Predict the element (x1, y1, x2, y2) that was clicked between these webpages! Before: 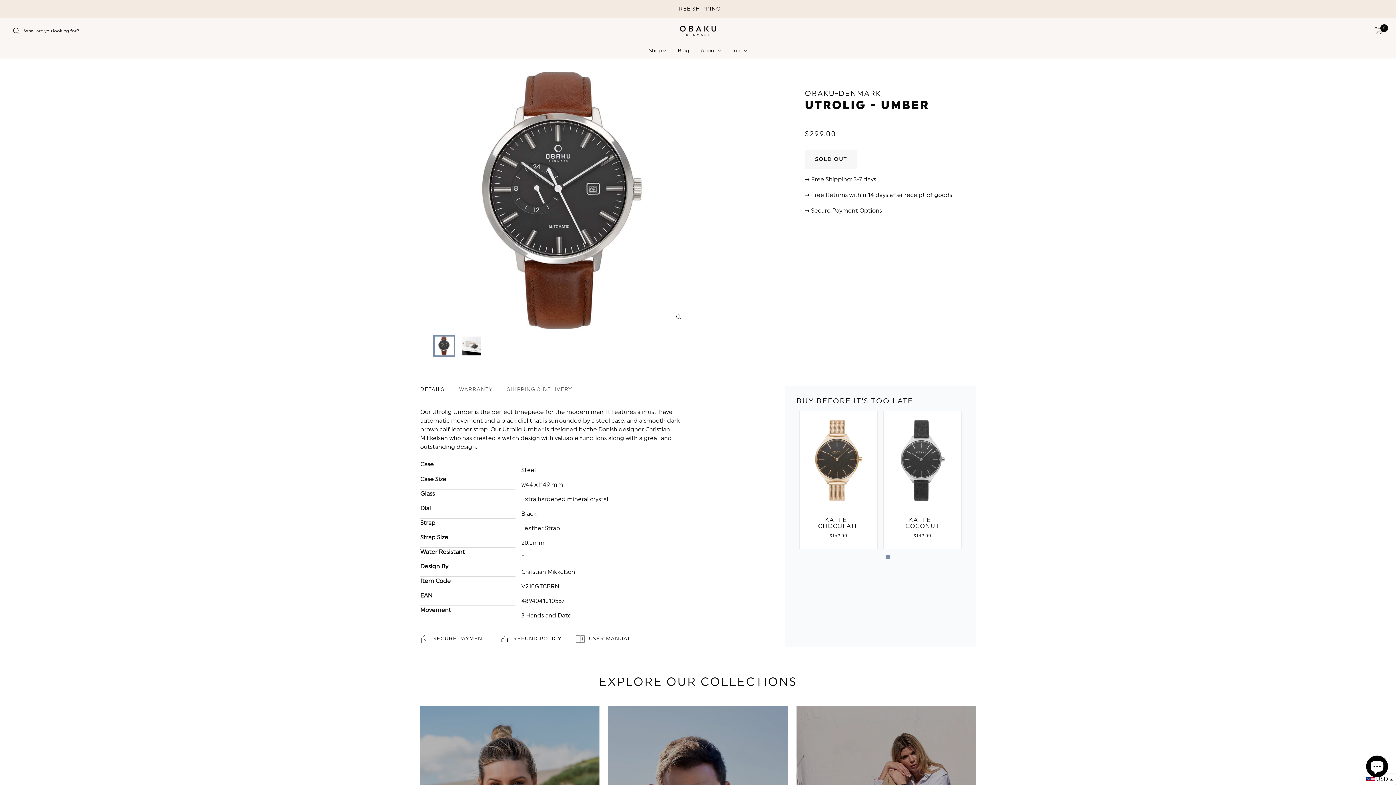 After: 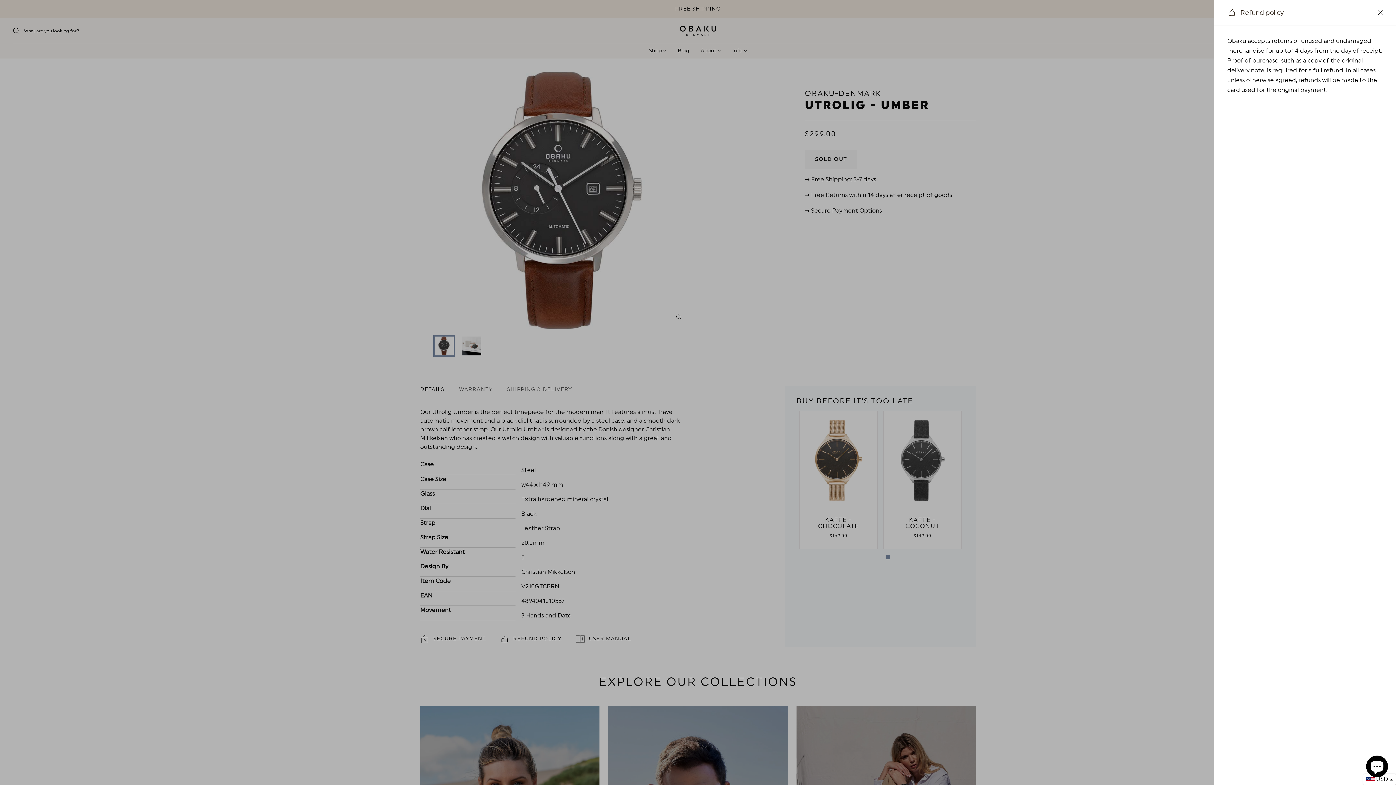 Action: bbox: (500, 635, 561, 643) label: REFUND POLICY